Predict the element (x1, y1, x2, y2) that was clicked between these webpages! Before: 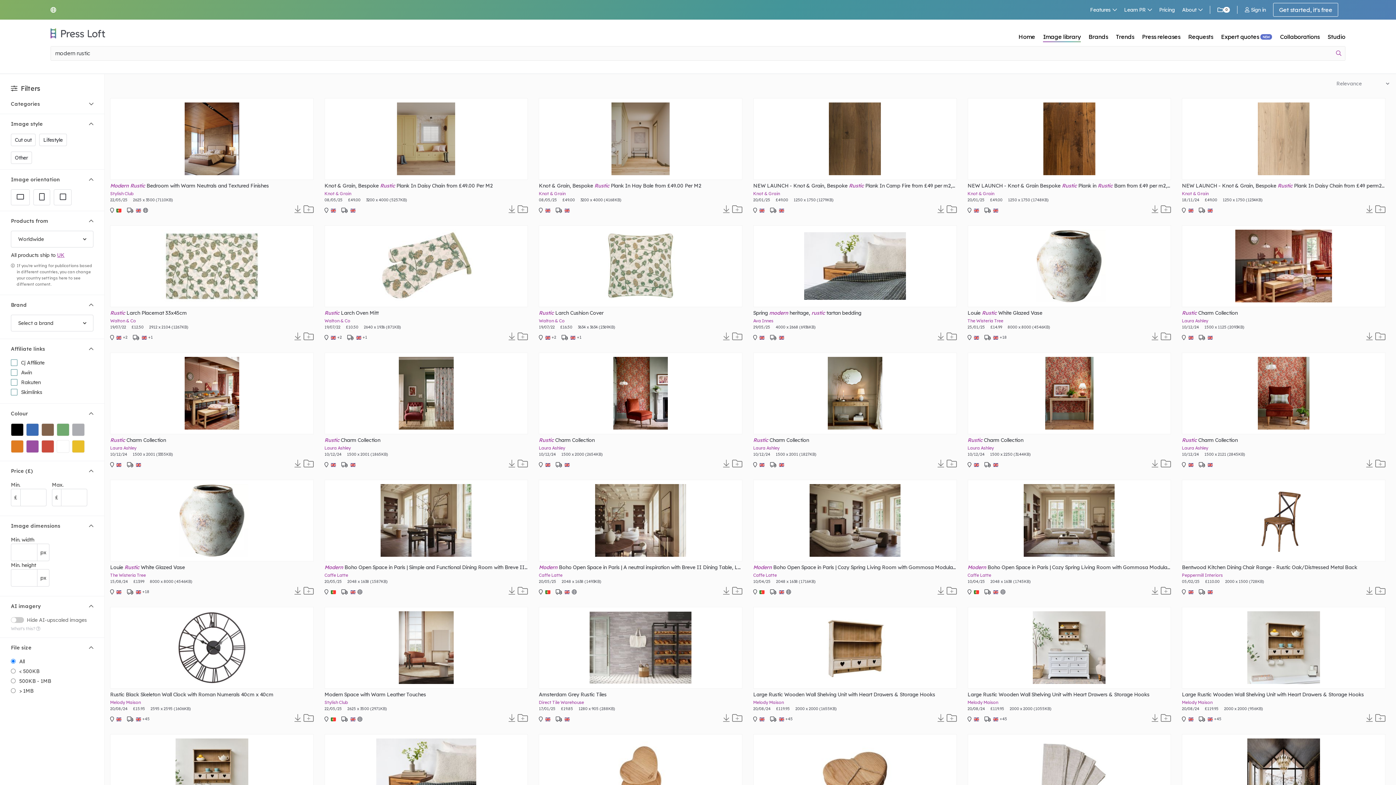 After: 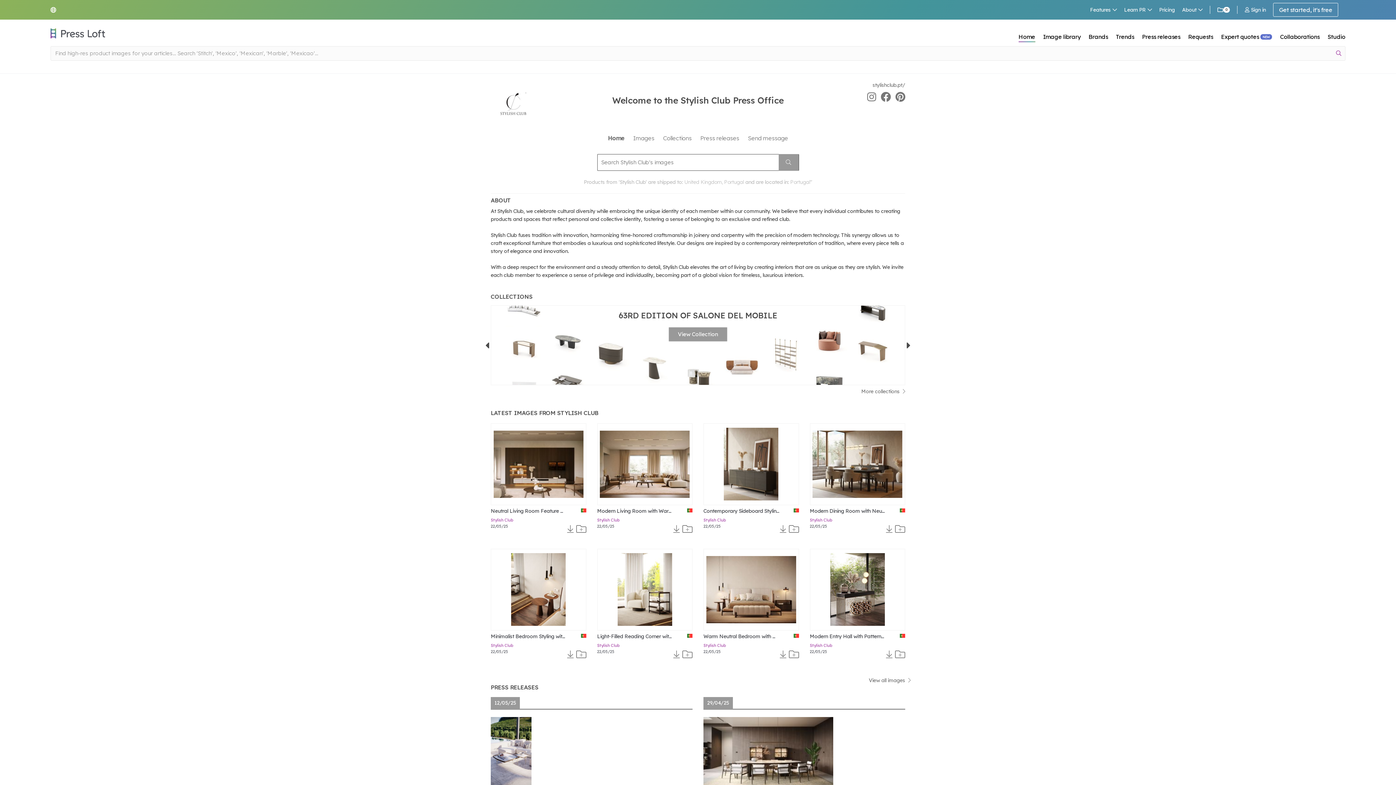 Action: label: Stylish Club bbox: (324, 699, 528, 706)